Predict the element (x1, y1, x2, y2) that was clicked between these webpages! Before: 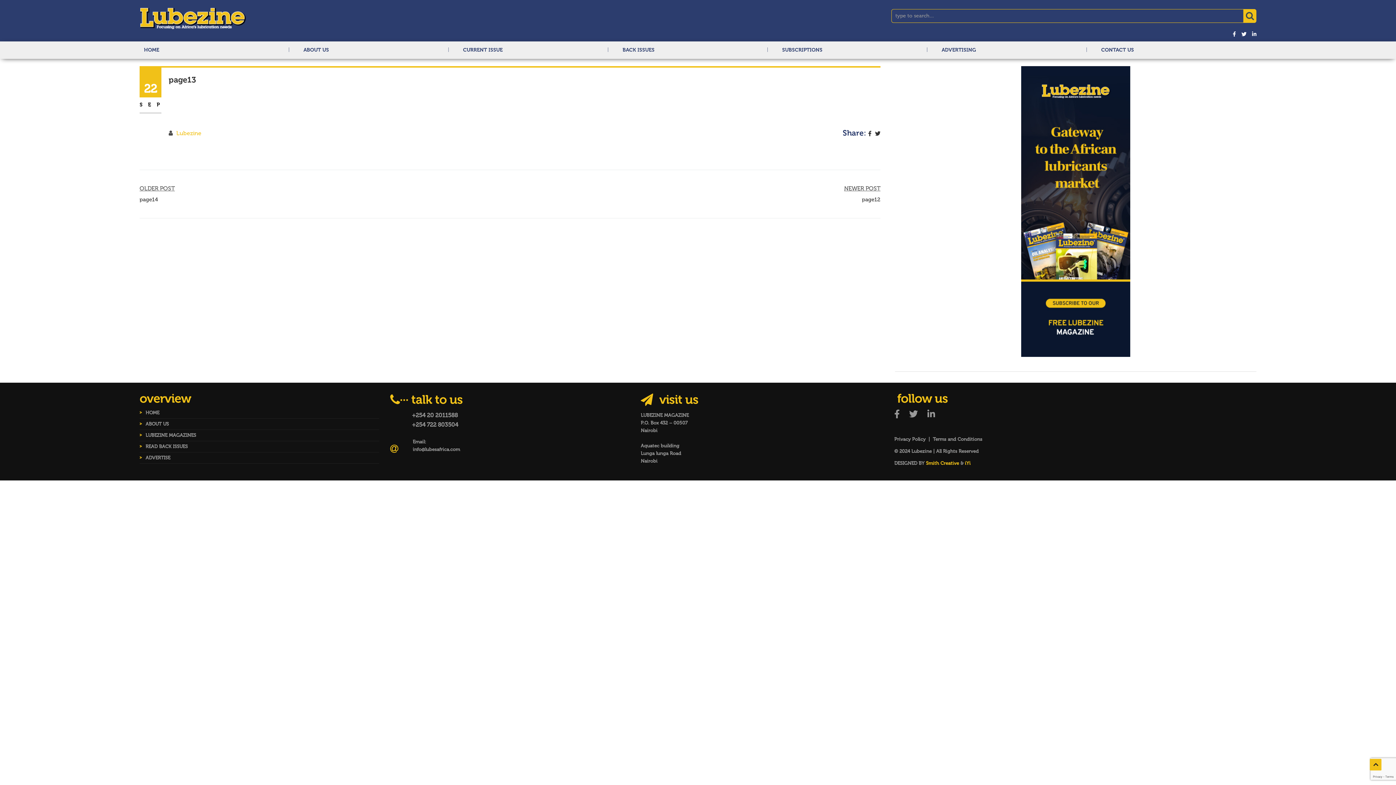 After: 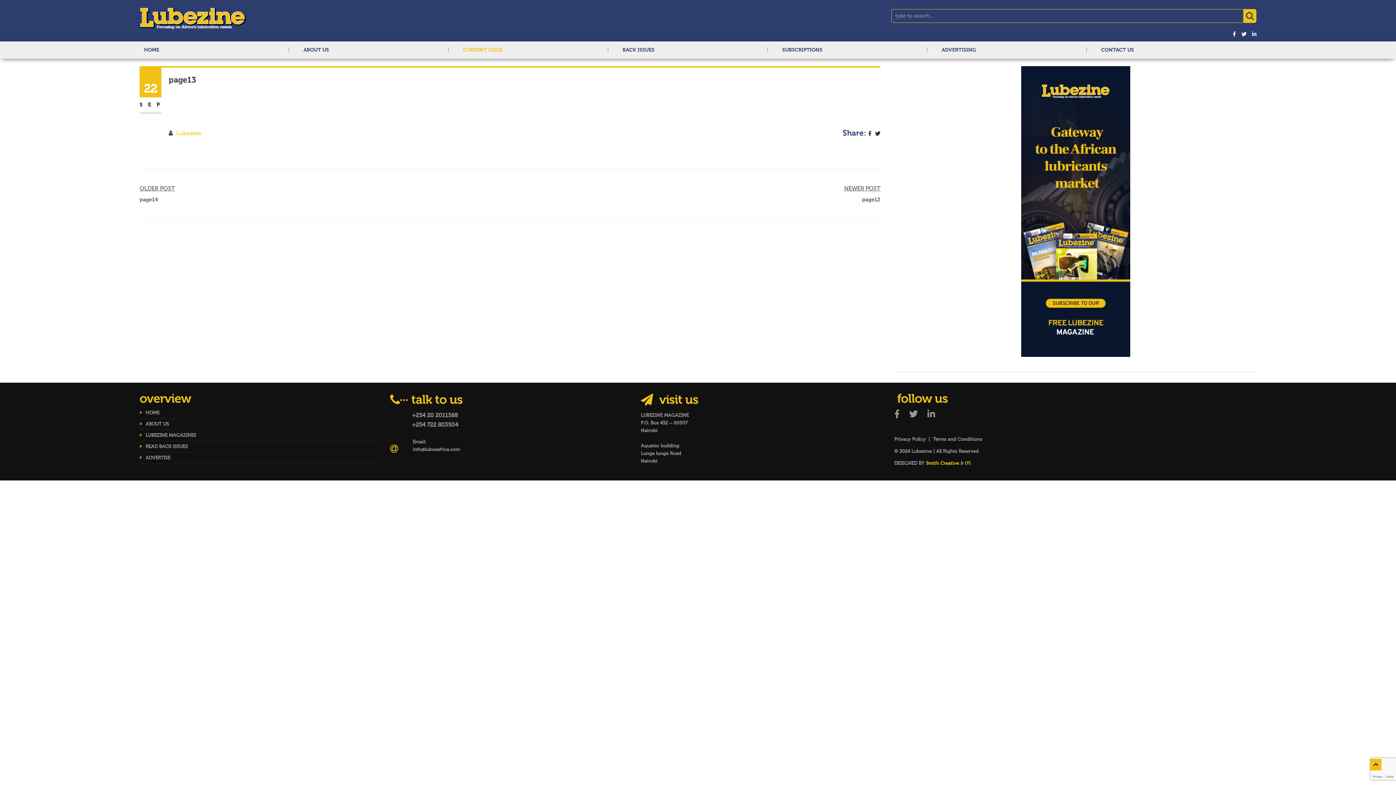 Action: label: CURRENT ISSUE bbox: (458, 41, 618, 58)